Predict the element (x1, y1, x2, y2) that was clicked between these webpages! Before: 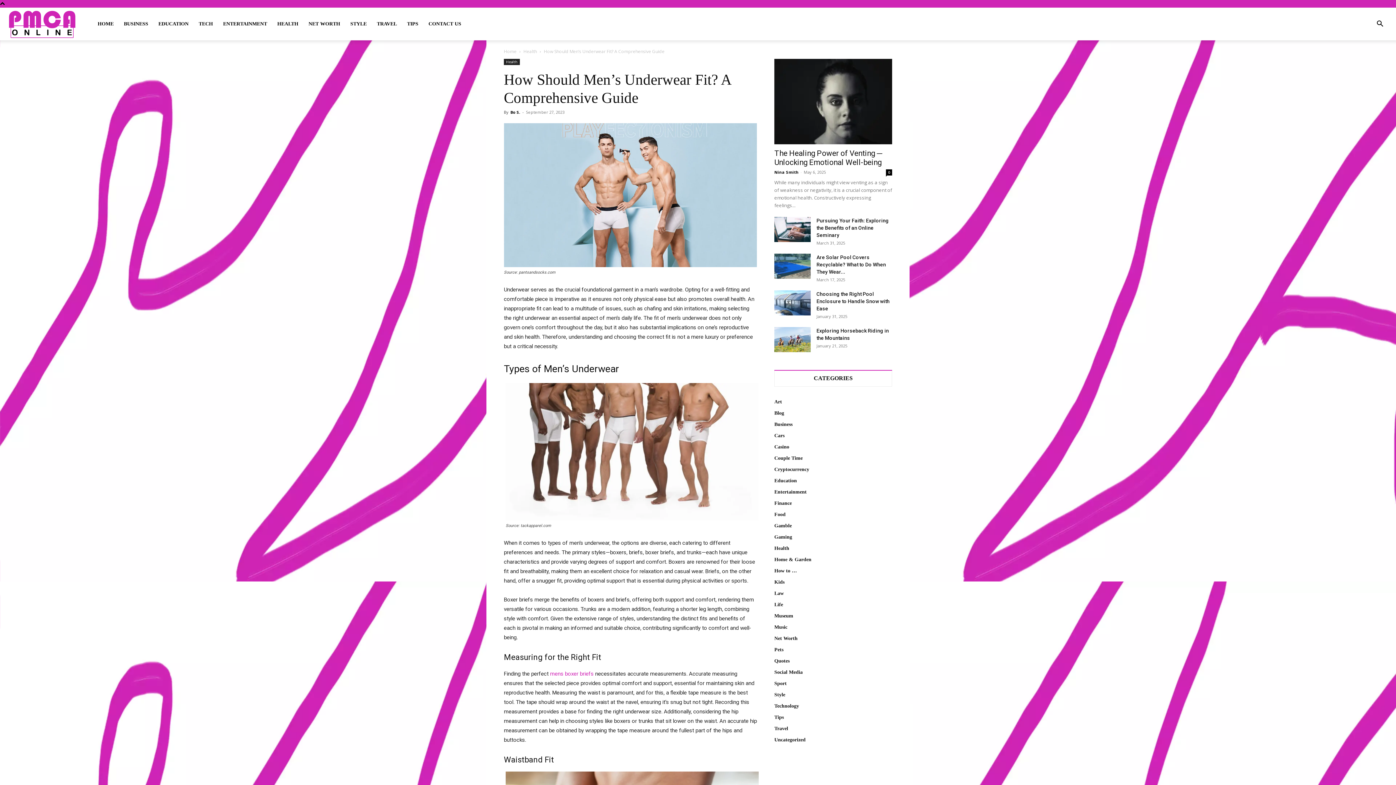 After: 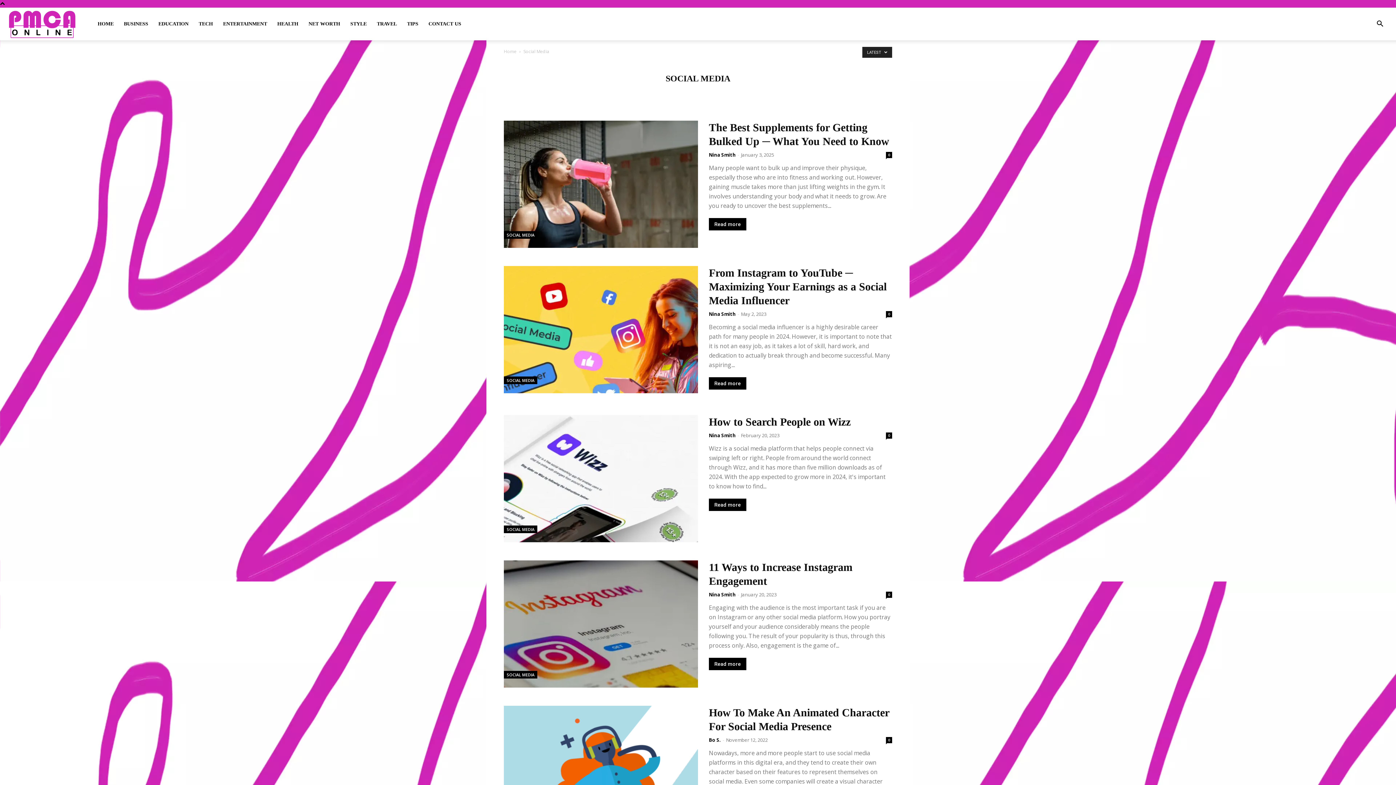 Action: label: Social Media bbox: (774, 669, 802, 675)